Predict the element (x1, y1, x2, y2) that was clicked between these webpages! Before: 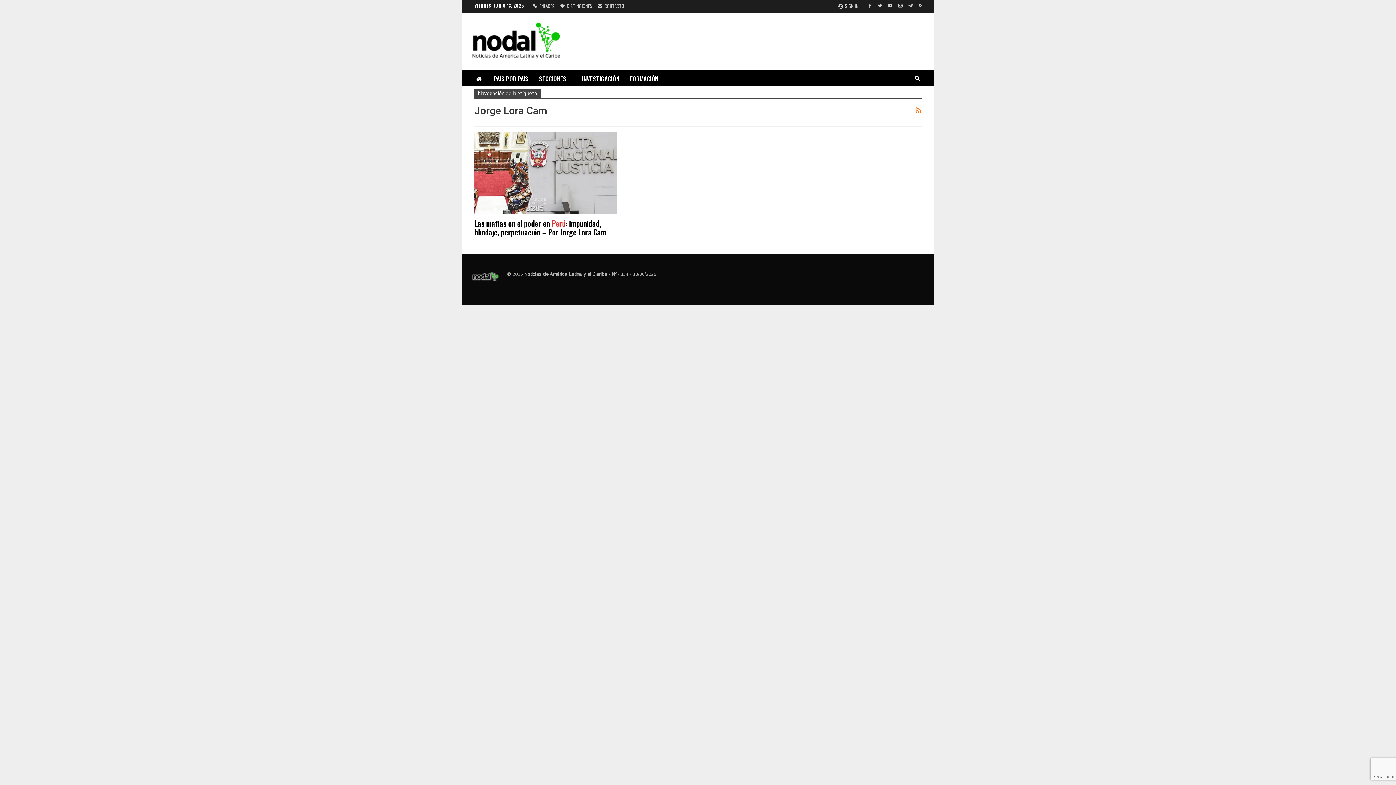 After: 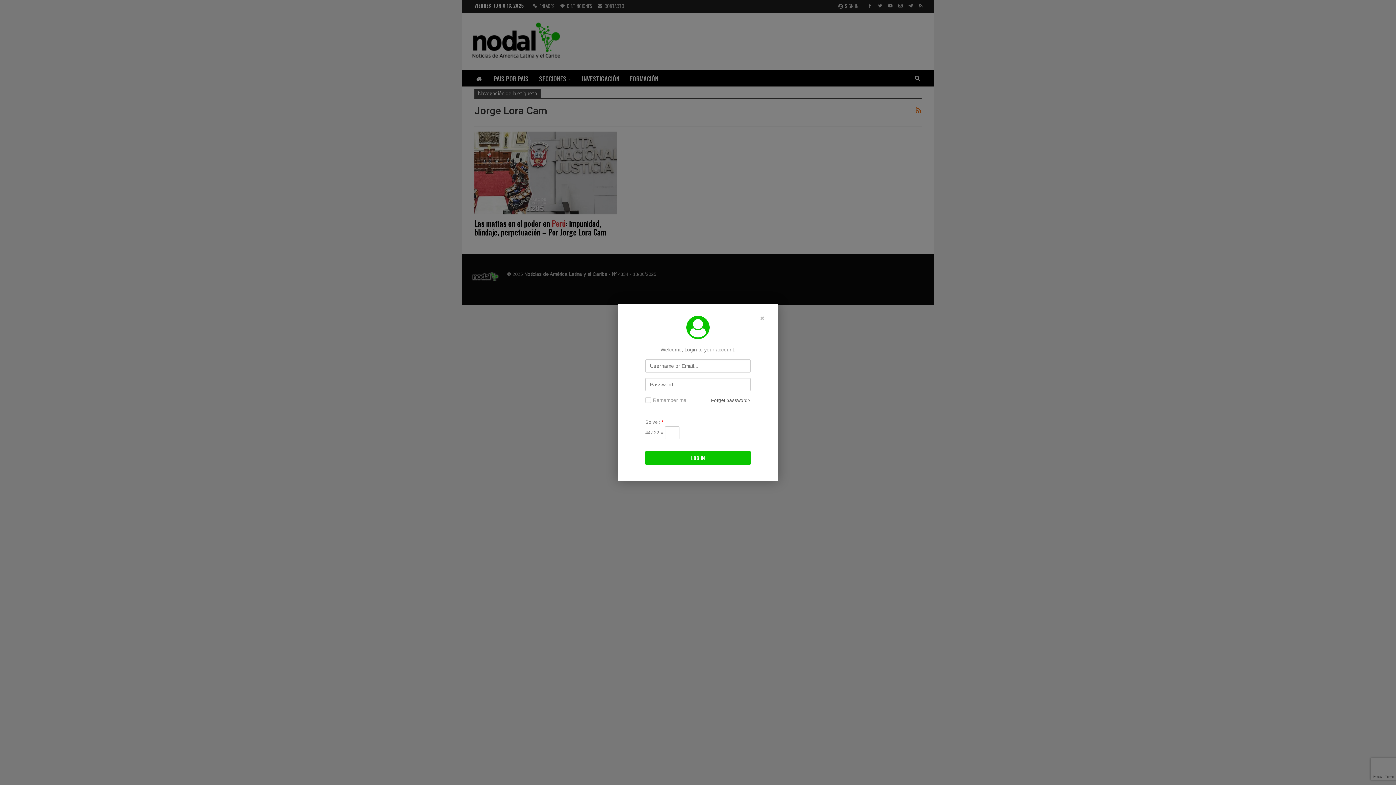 Action: bbox: (838, 1, 861, 10) label:  SIGN IN